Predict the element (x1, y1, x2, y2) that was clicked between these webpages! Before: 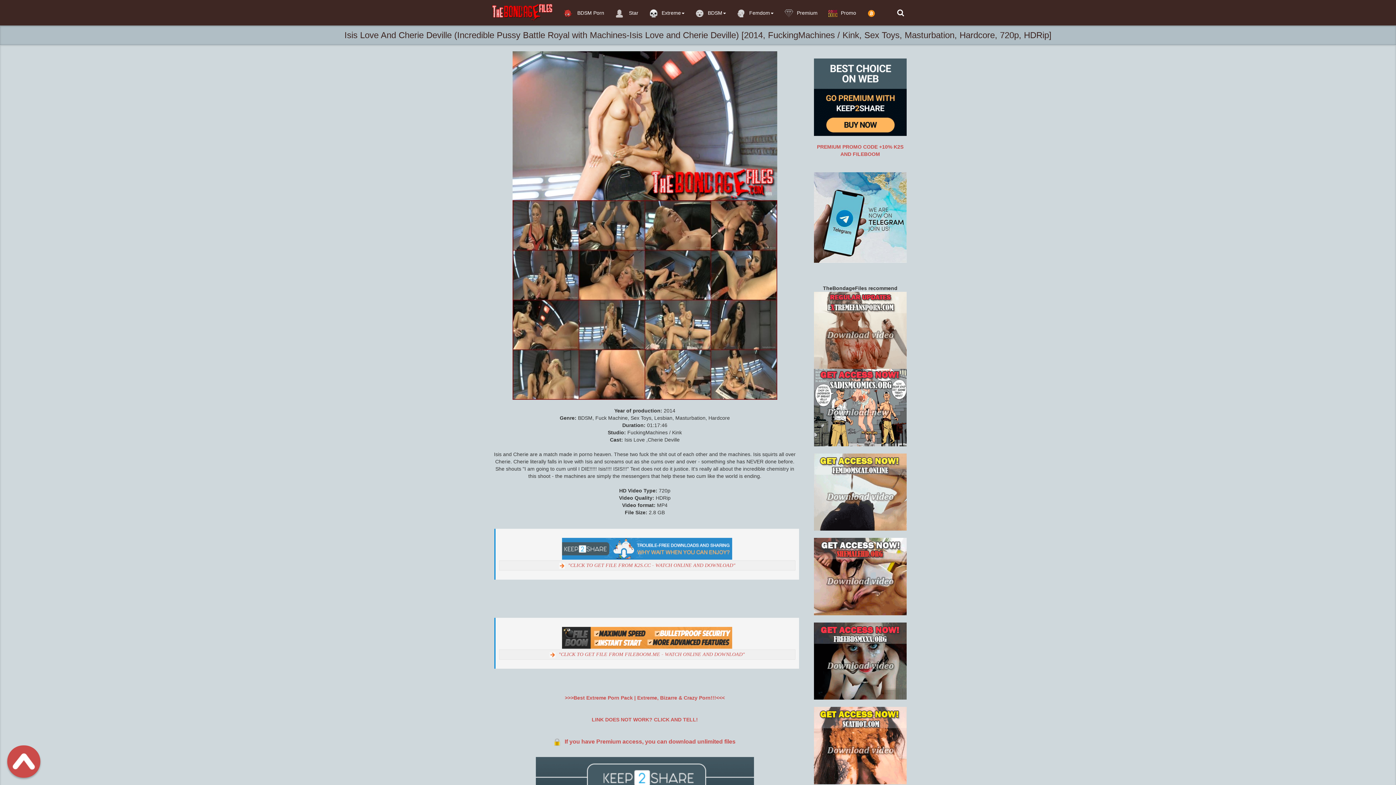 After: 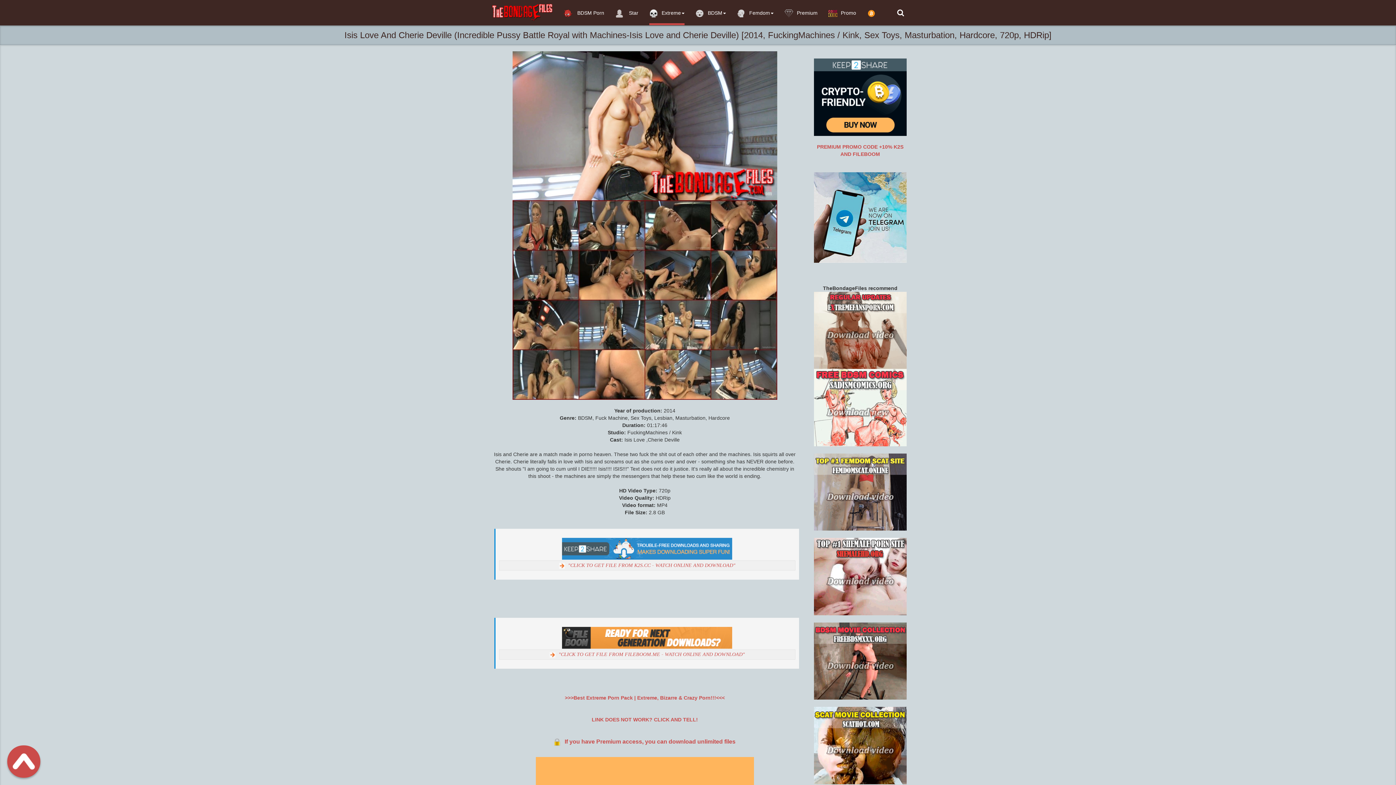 Action: label: Extreme bbox: (649, 0, 684, 25)